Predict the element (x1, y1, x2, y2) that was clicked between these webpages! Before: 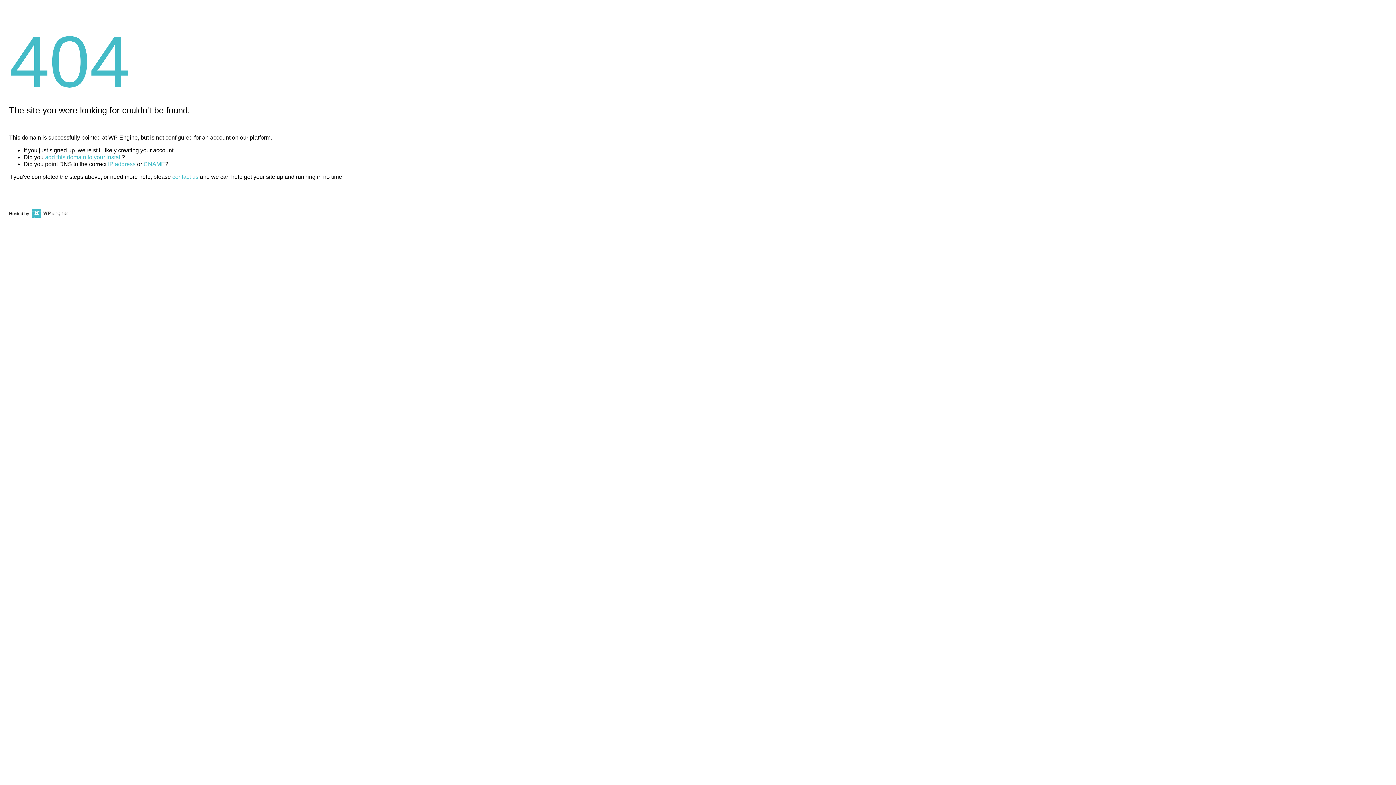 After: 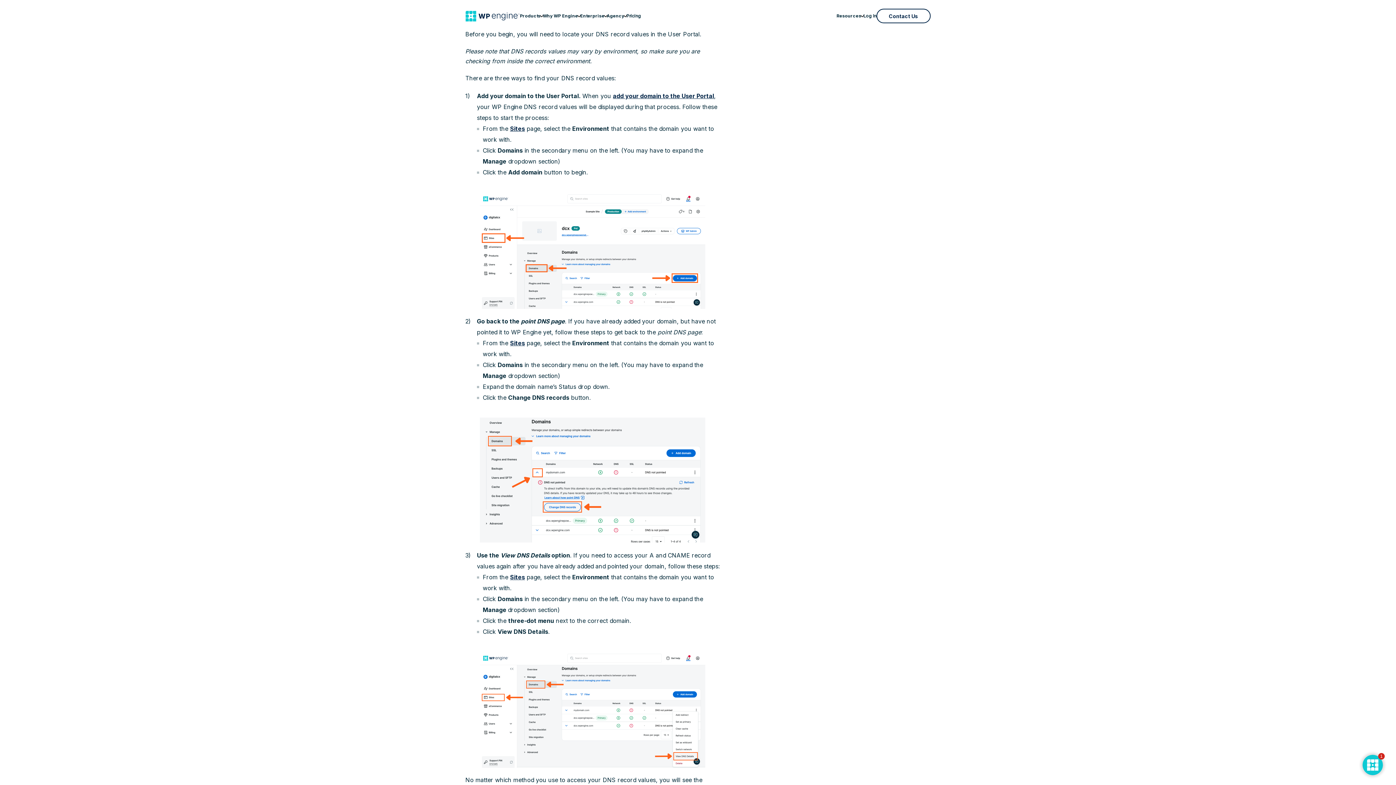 Action: bbox: (108, 161, 135, 167) label: IP address